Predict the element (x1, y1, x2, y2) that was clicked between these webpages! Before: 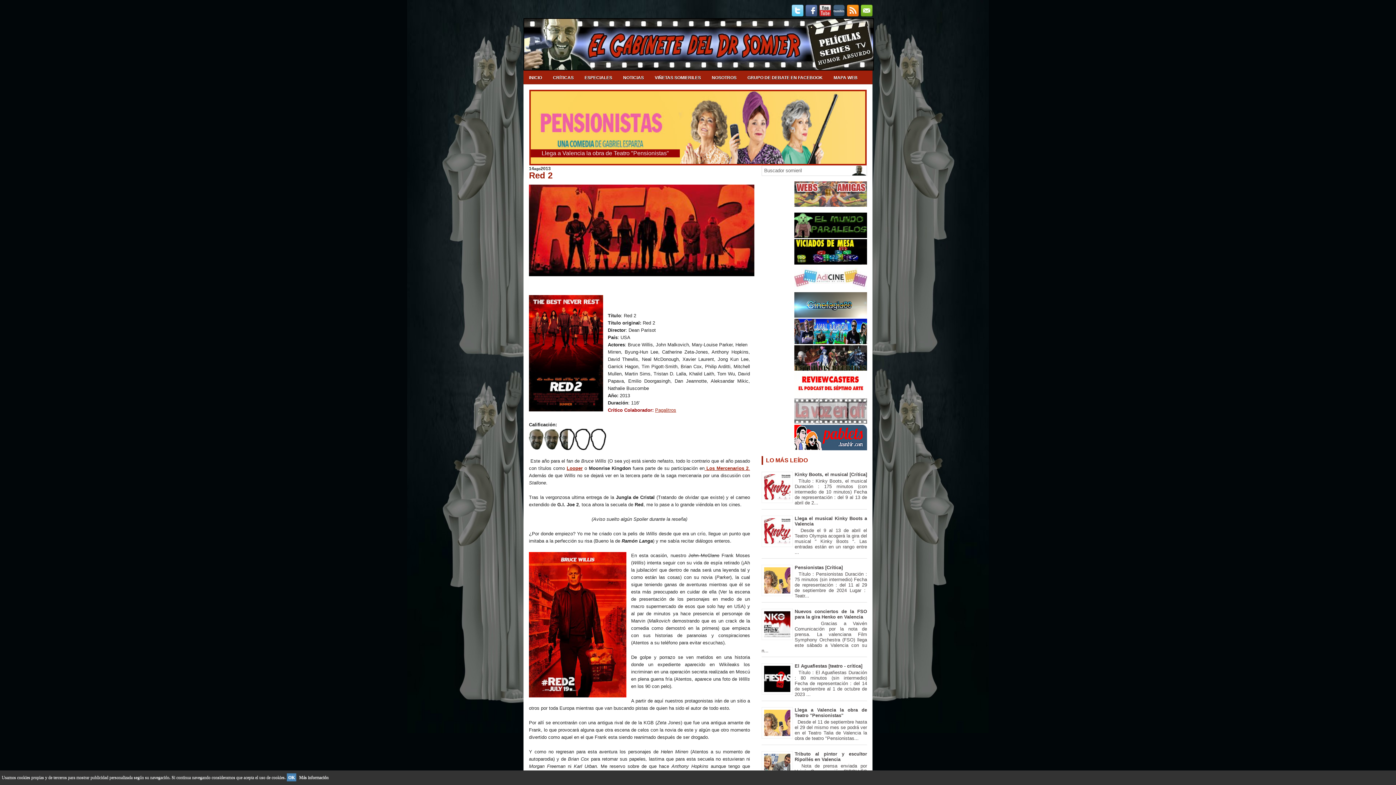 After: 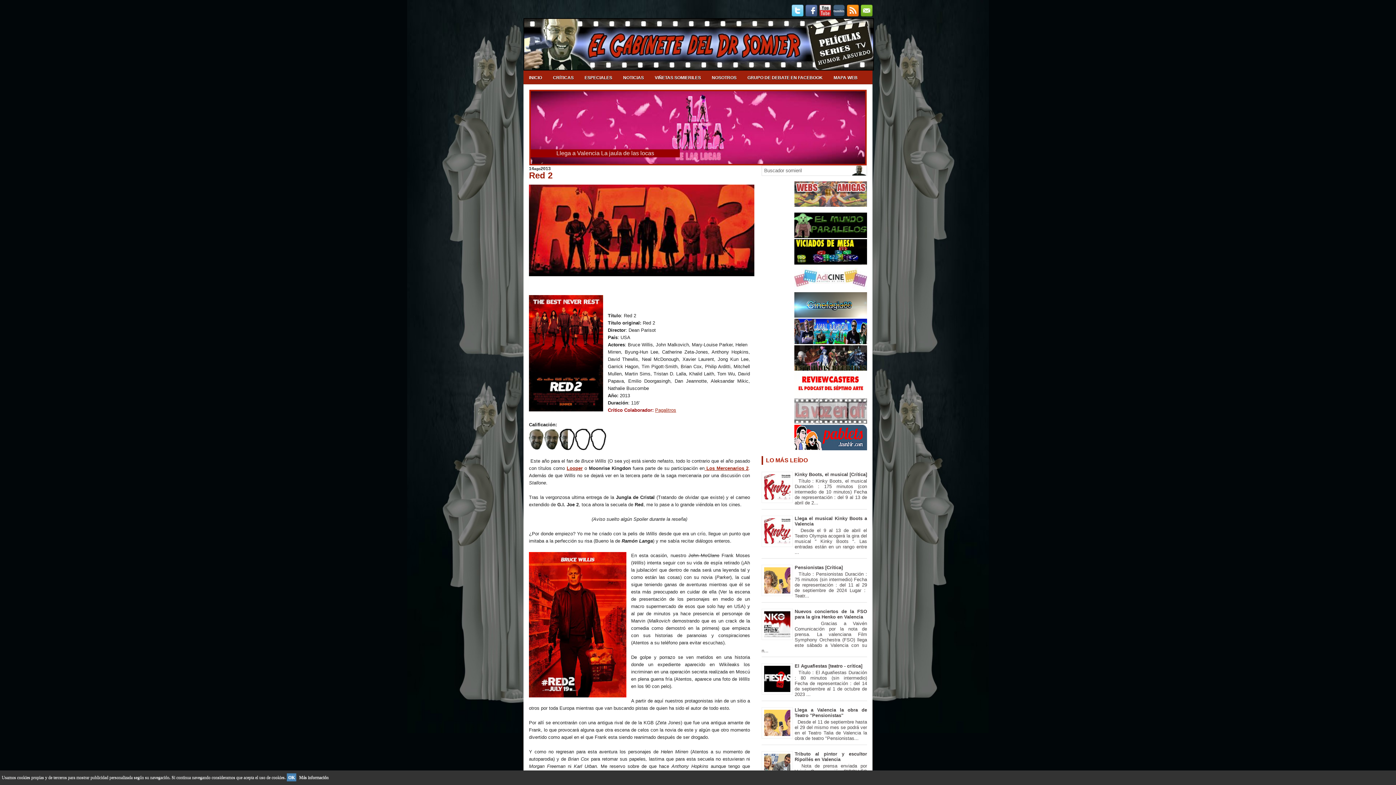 Action: label: . bbox: (748, 465, 750, 471)